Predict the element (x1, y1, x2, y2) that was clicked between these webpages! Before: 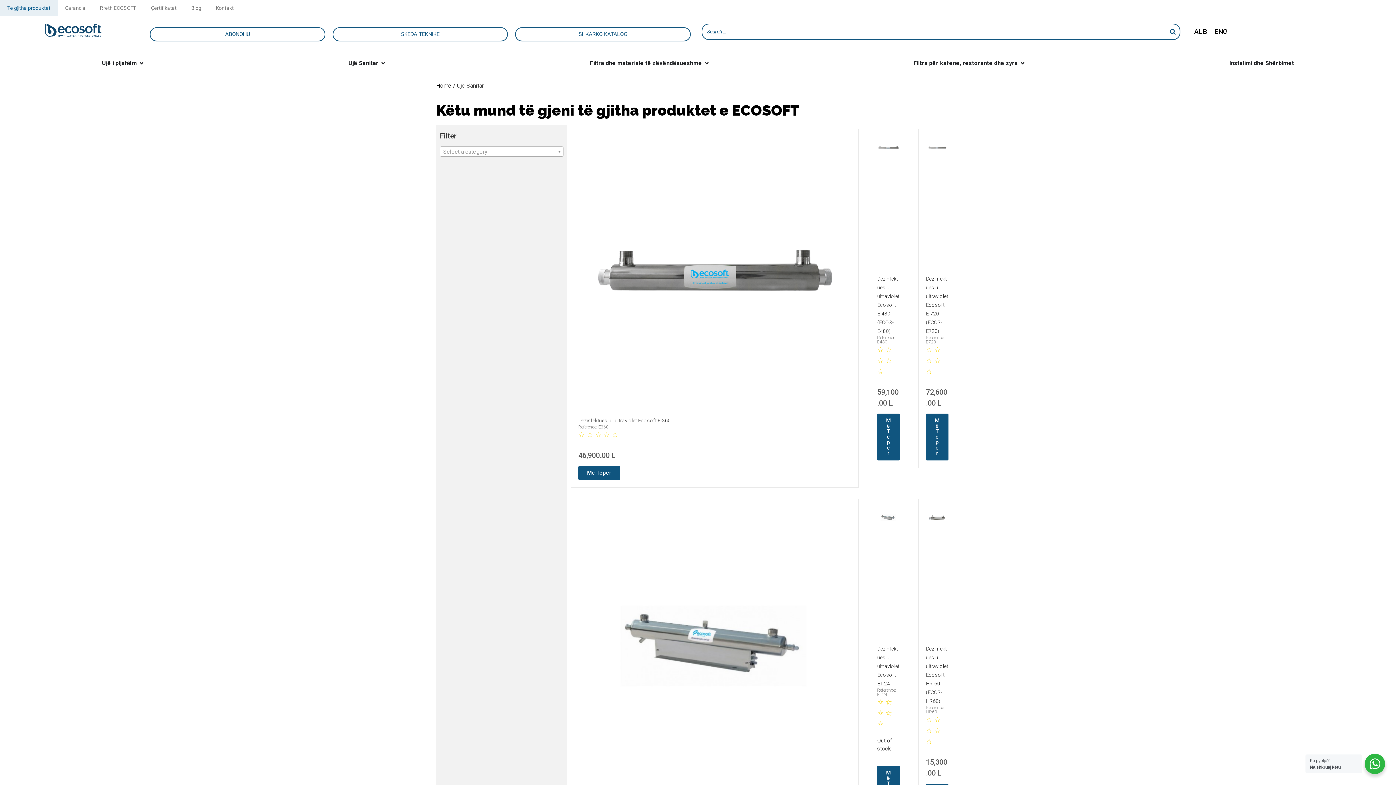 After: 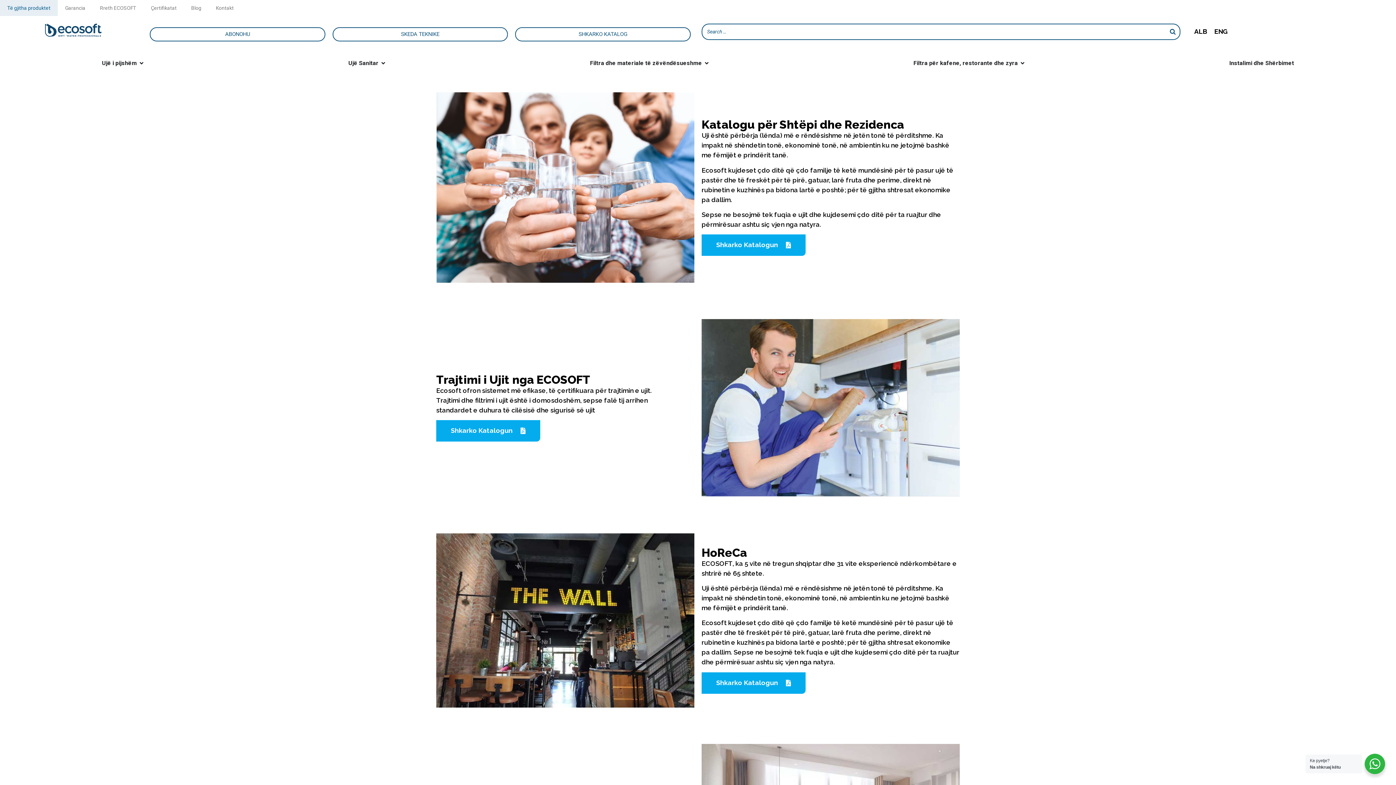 Action: label: SHKARKO KATALOG bbox: (515, 27, 690, 41)